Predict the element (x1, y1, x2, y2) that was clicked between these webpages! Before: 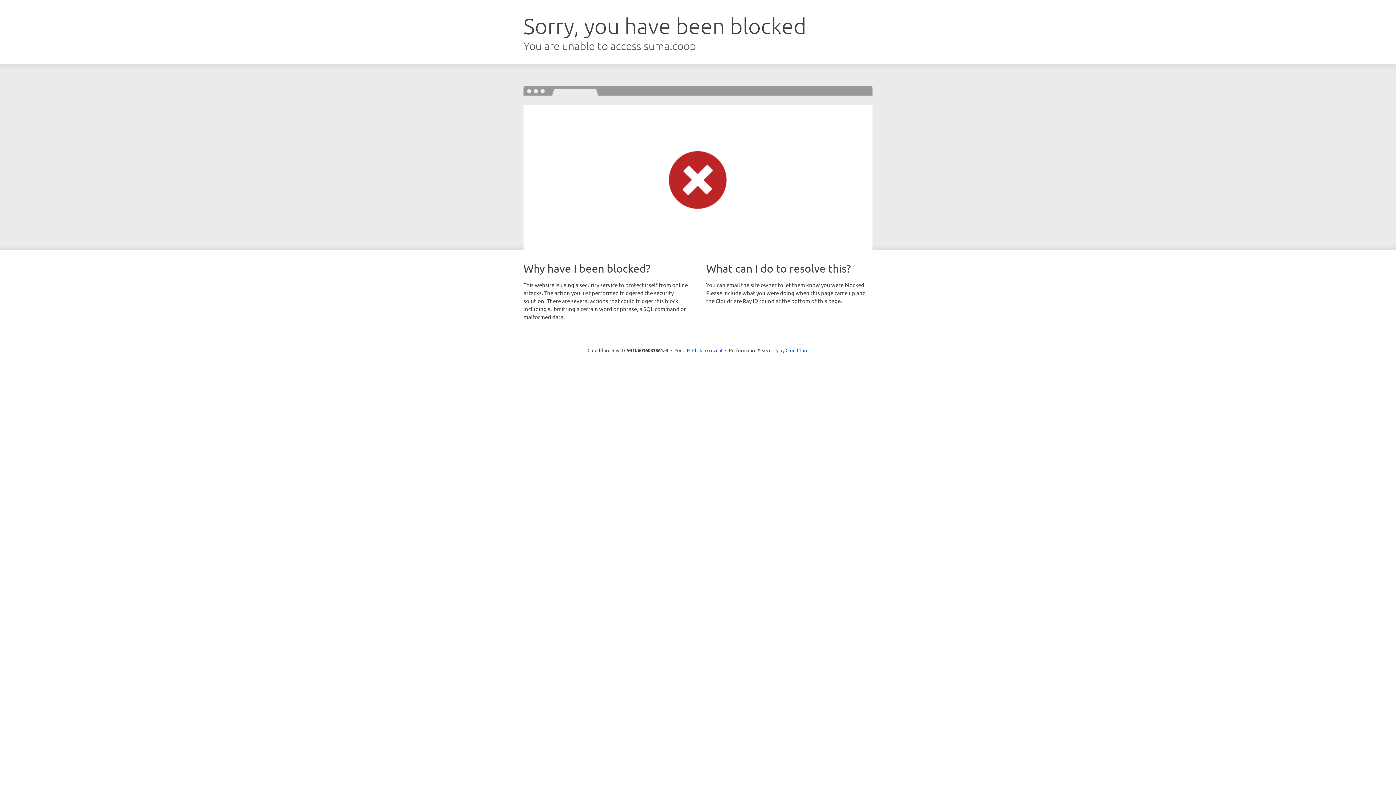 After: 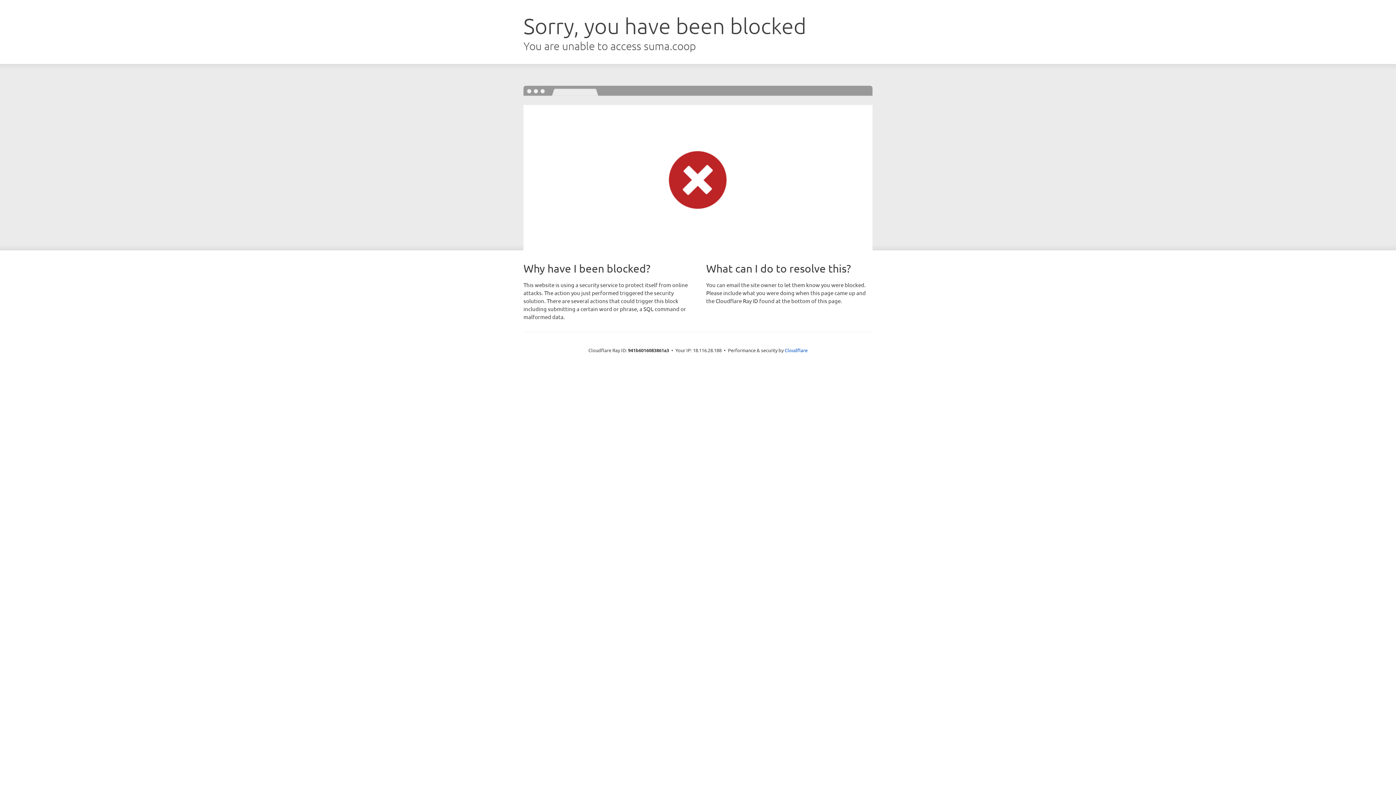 Action: label: Click to reveal bbox: (692, 346, 722, 353)